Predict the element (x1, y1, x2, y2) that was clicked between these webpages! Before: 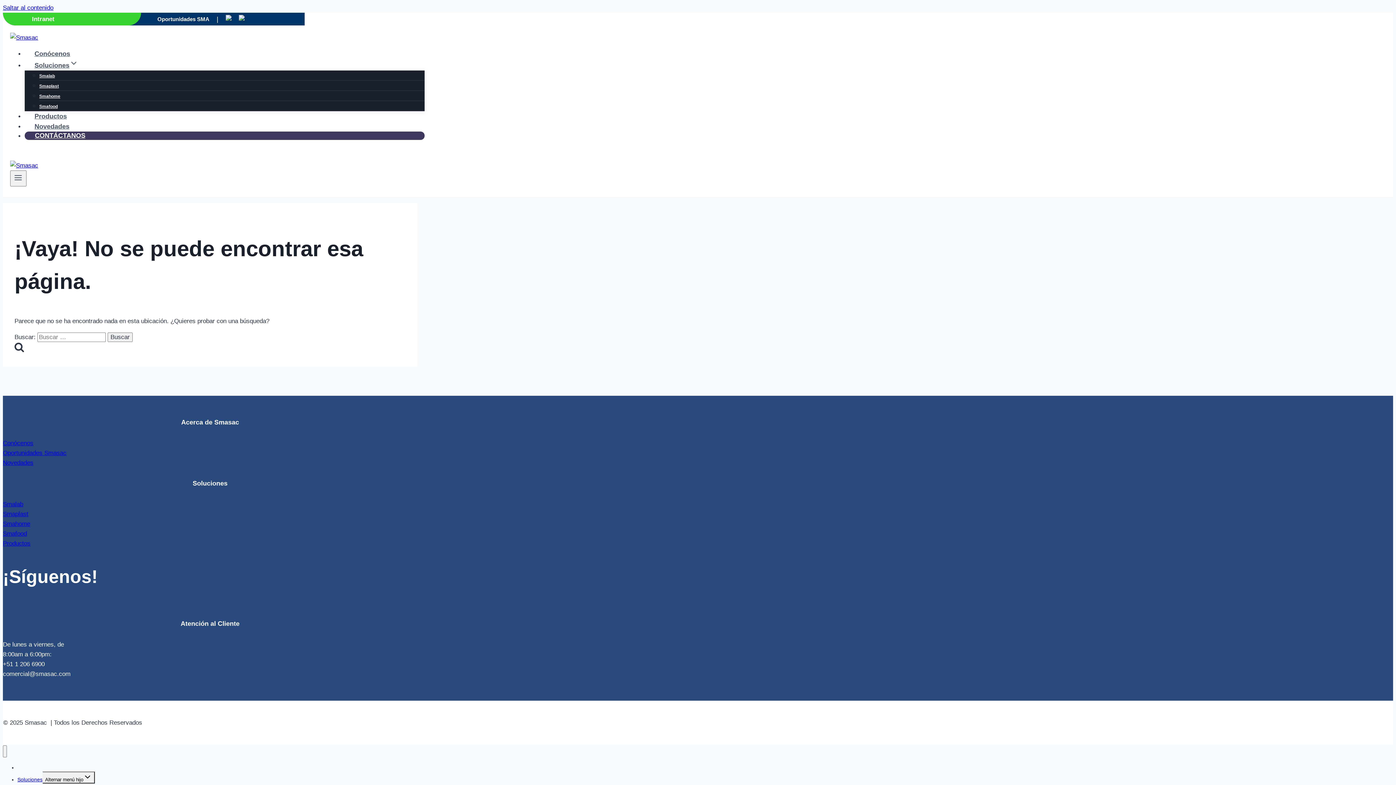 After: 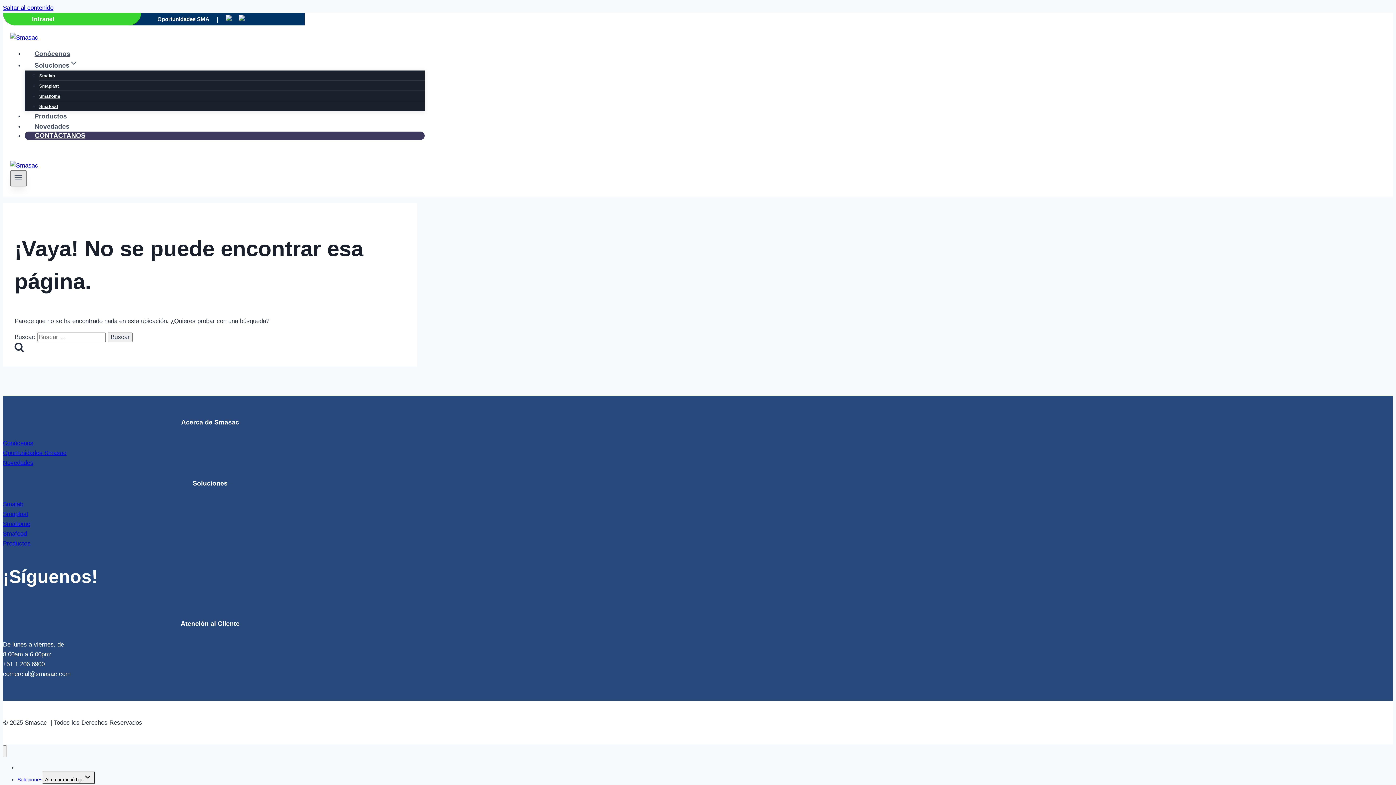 Action: bbox: (10, 170, 26, 186) label: Abrir menú